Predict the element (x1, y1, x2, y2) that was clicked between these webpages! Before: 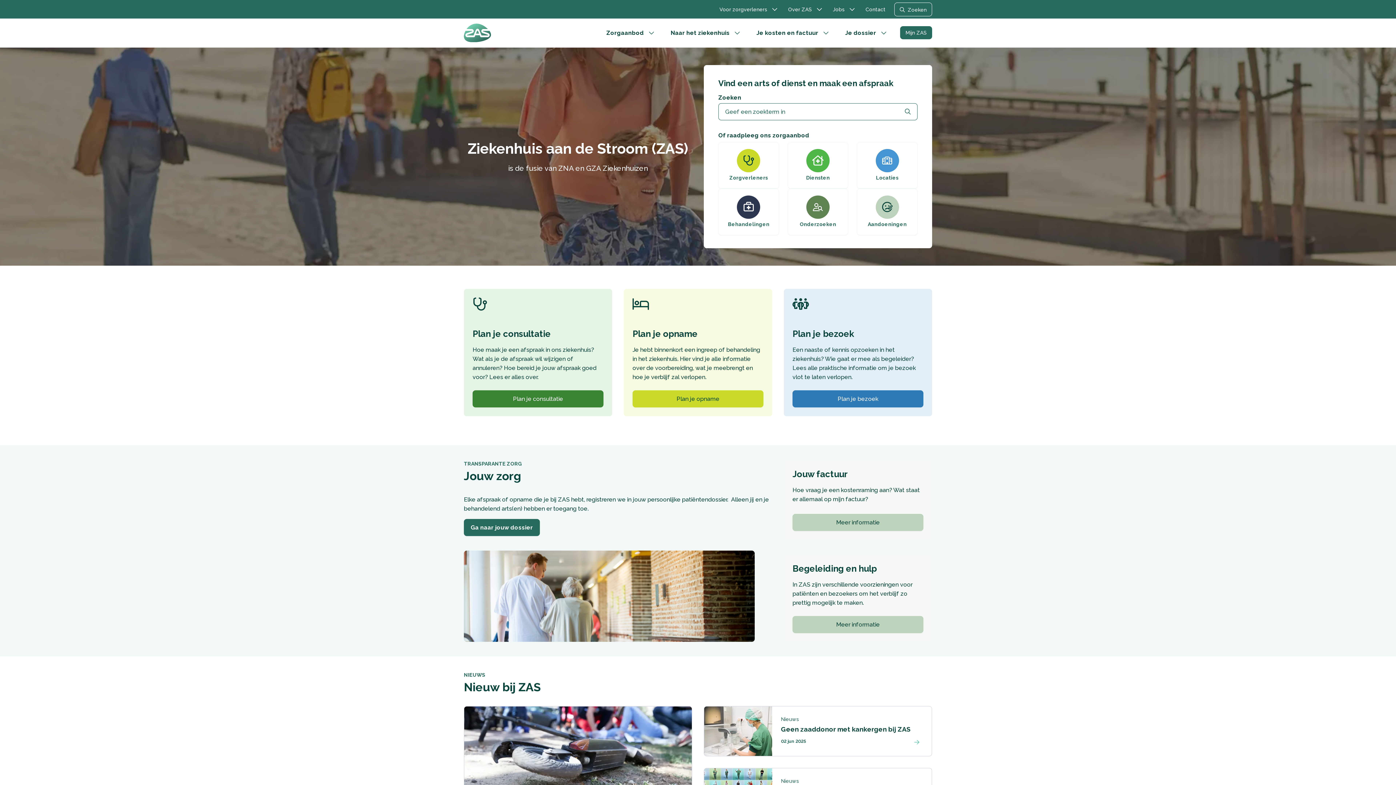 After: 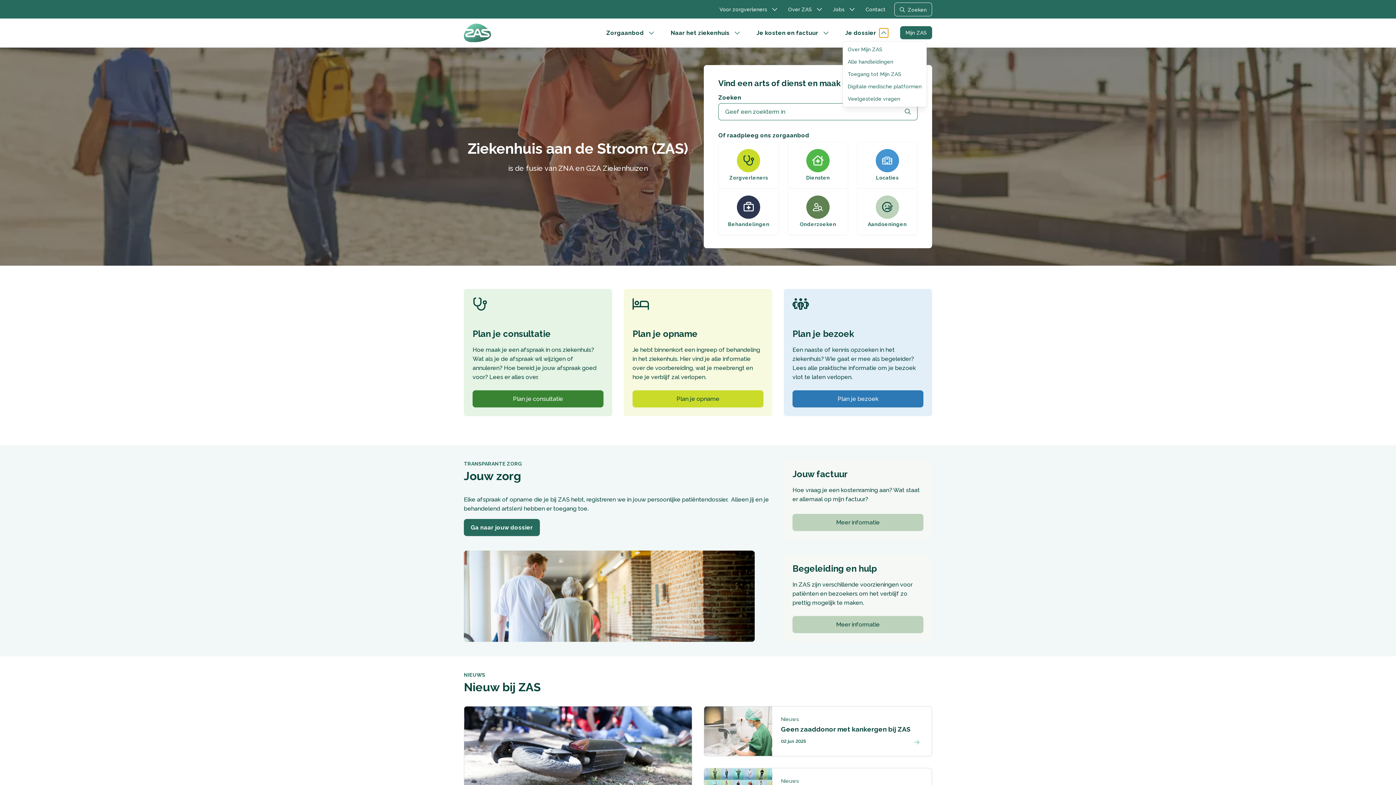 Action: label: Menu in- en uitklappen bbox: (879, 27, 888, 37)